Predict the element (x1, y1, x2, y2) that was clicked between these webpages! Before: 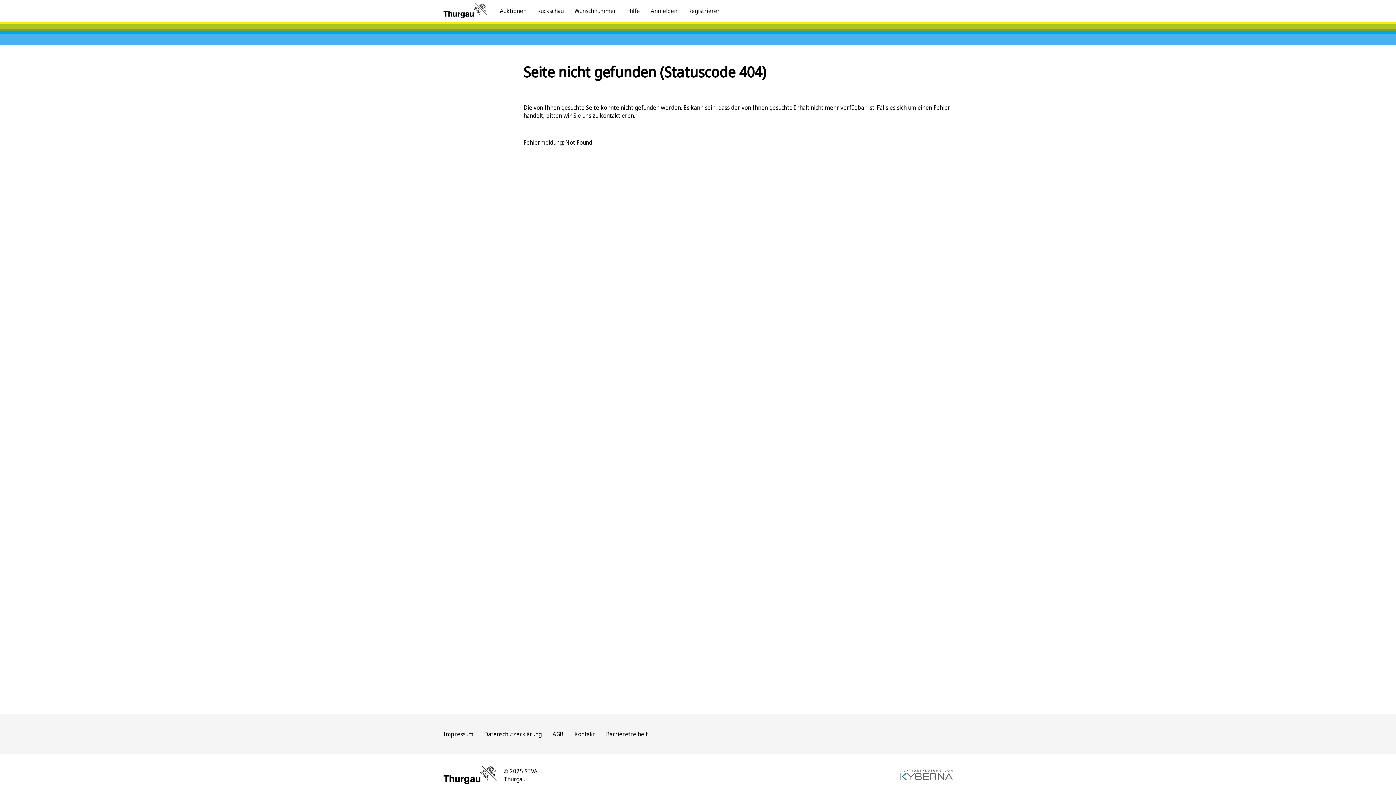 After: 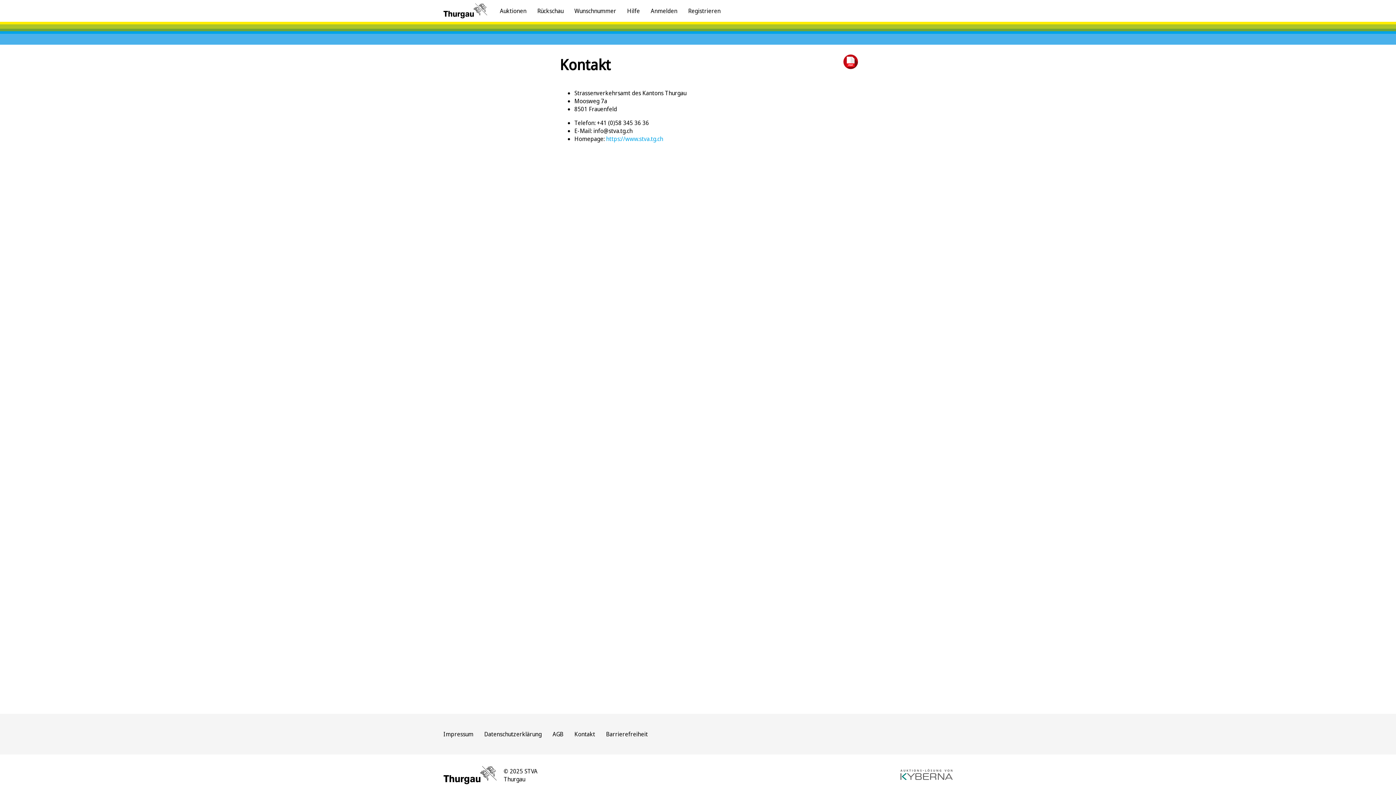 Action: bbox: (569, 725, 600, 744) label: Kontakt